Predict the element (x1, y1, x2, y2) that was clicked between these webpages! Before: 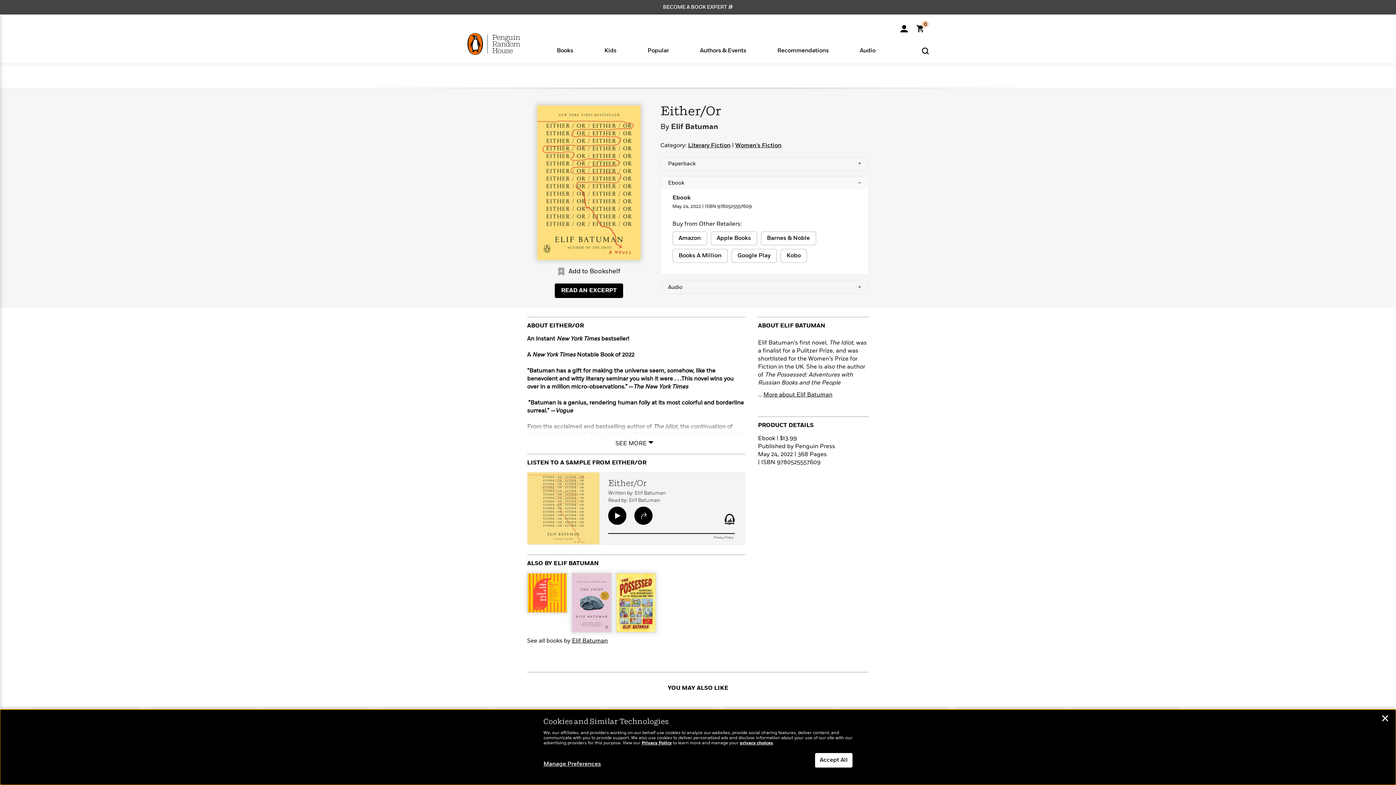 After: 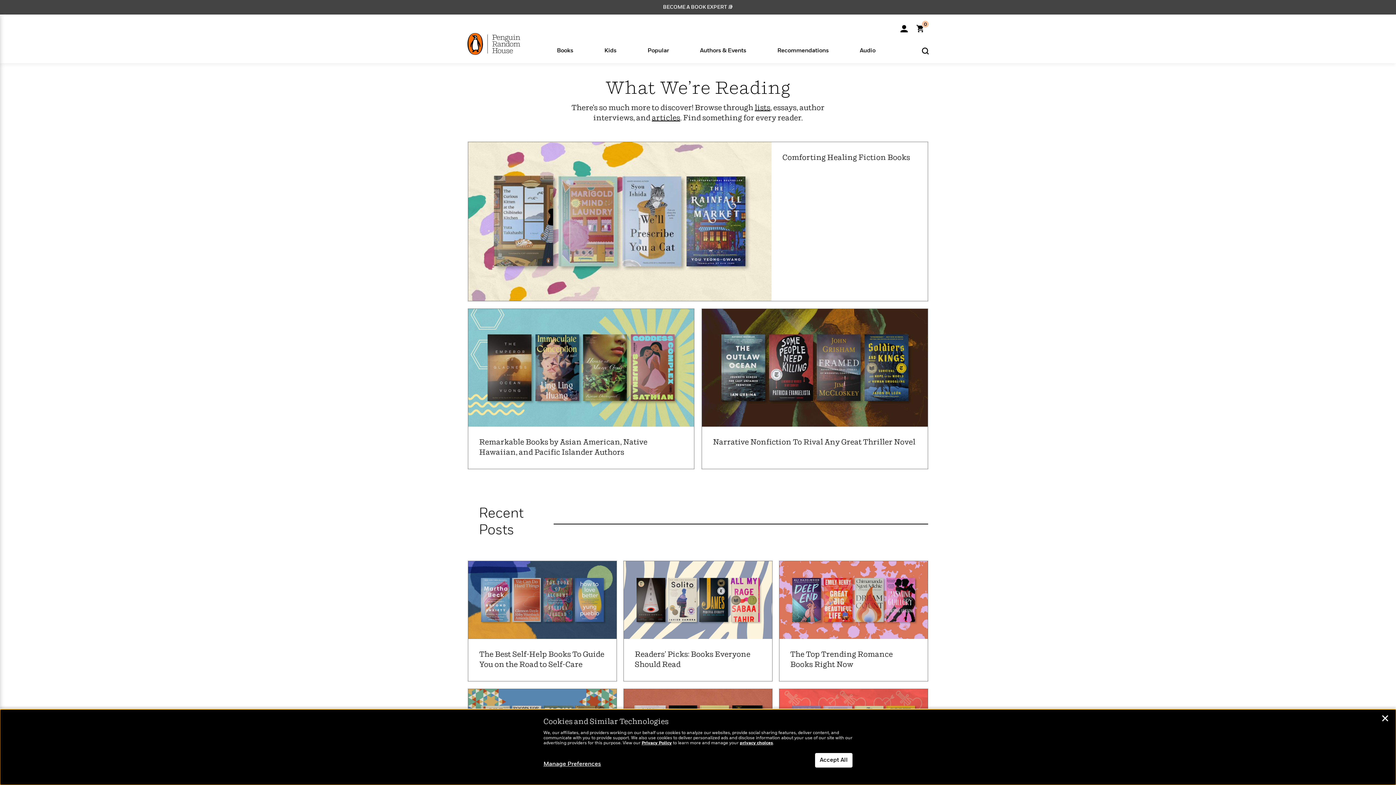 Action: bbox: (777, 46, 828, 61) label: Recommendations